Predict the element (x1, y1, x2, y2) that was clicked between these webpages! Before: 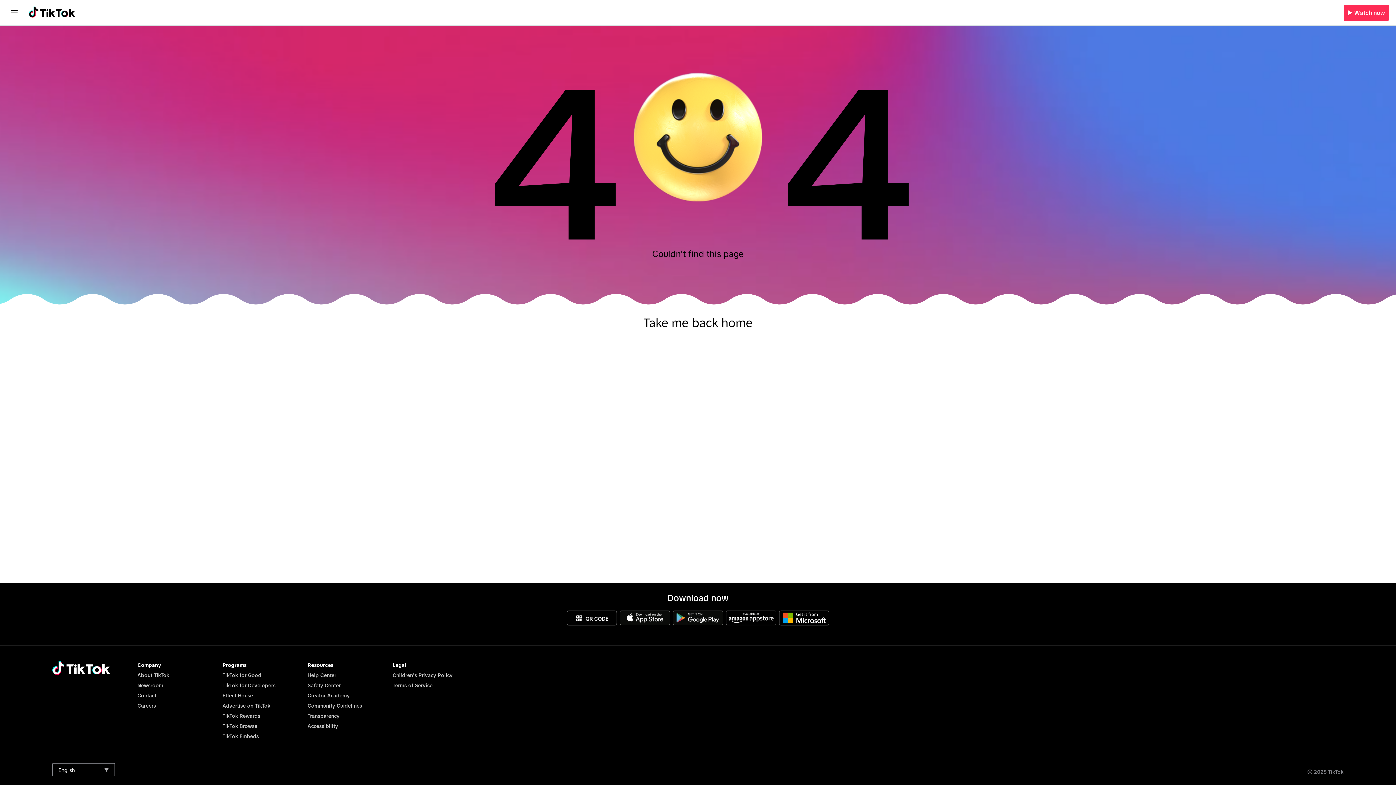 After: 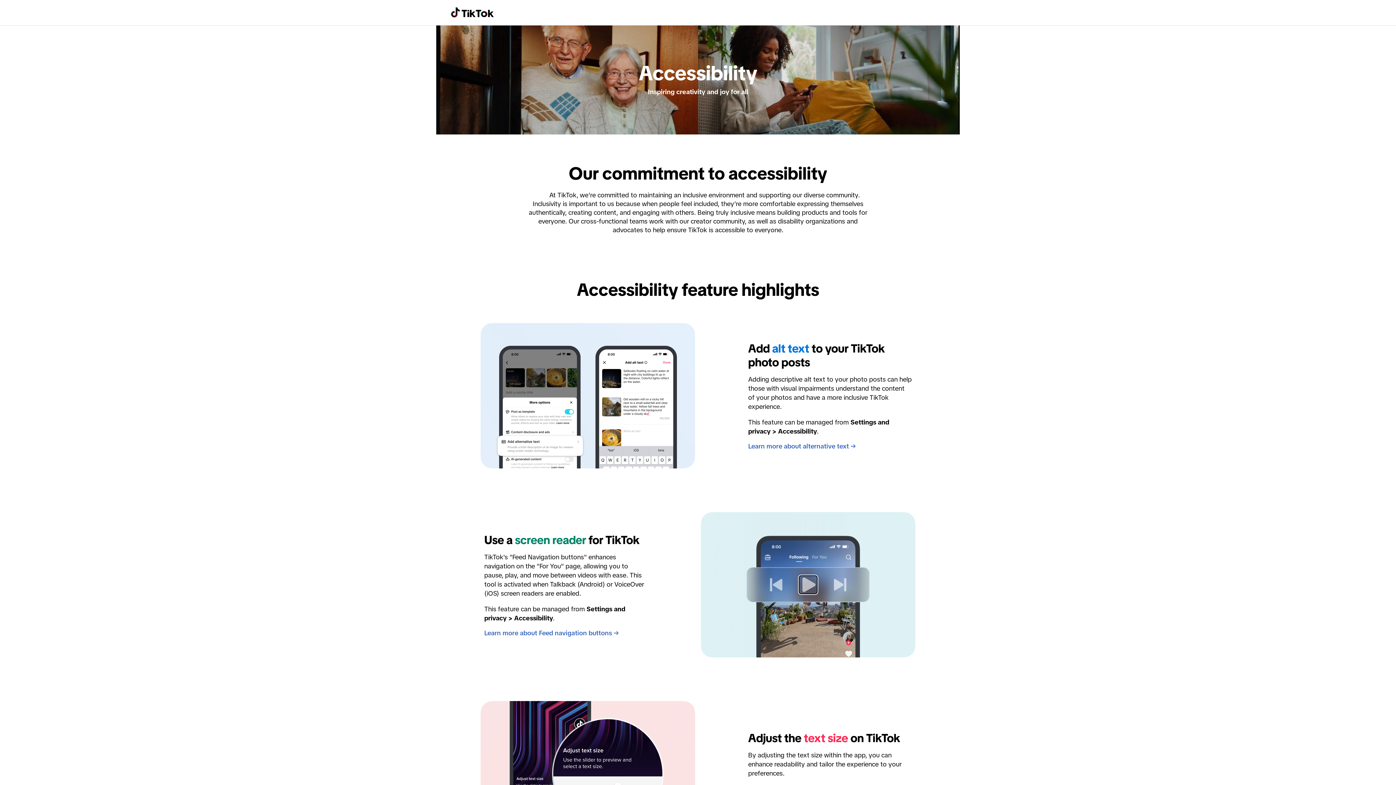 Action: bbox: (307, 723, 338, 729) label: Accessibility